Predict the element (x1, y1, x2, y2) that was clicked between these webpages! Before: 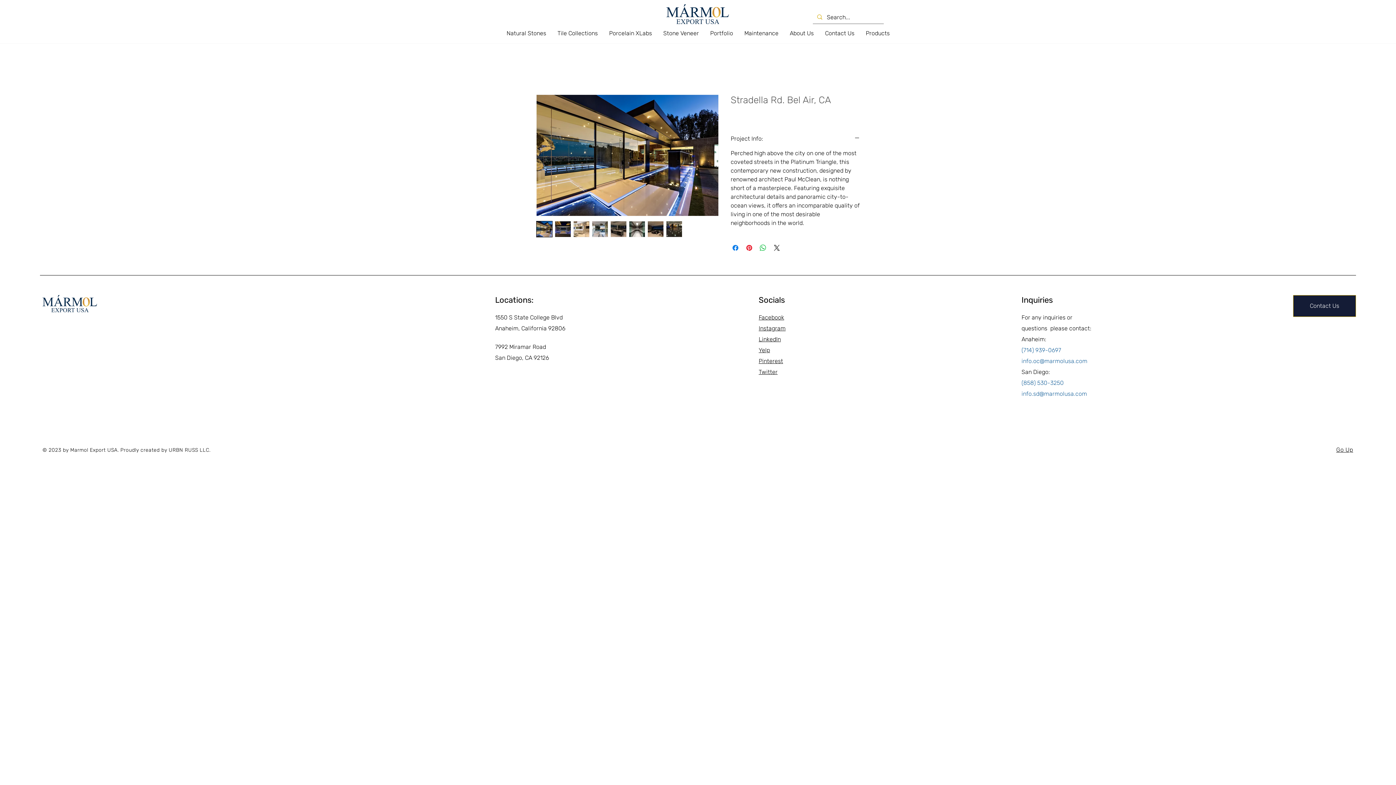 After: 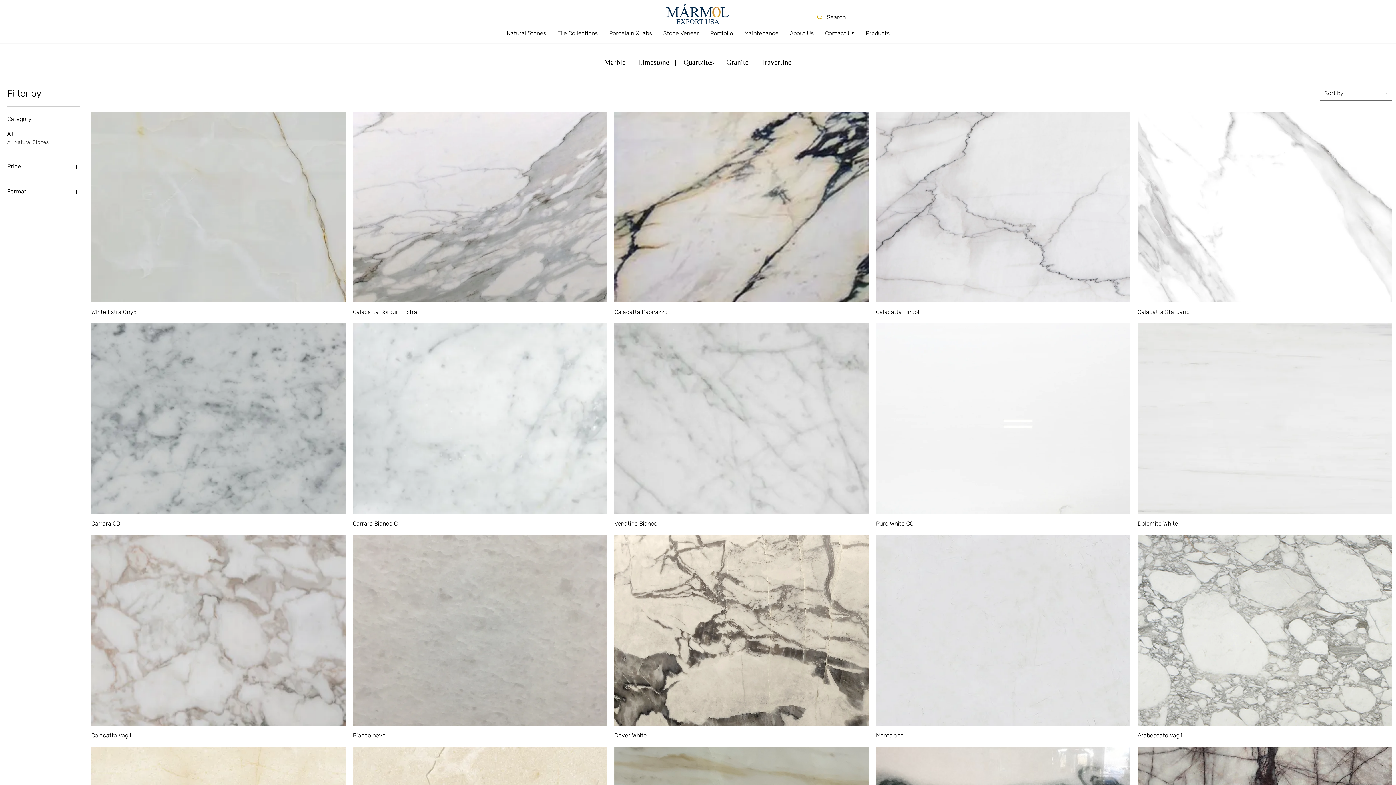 Action: label: Natural Stones bbox: (500, 25, 551, 41)